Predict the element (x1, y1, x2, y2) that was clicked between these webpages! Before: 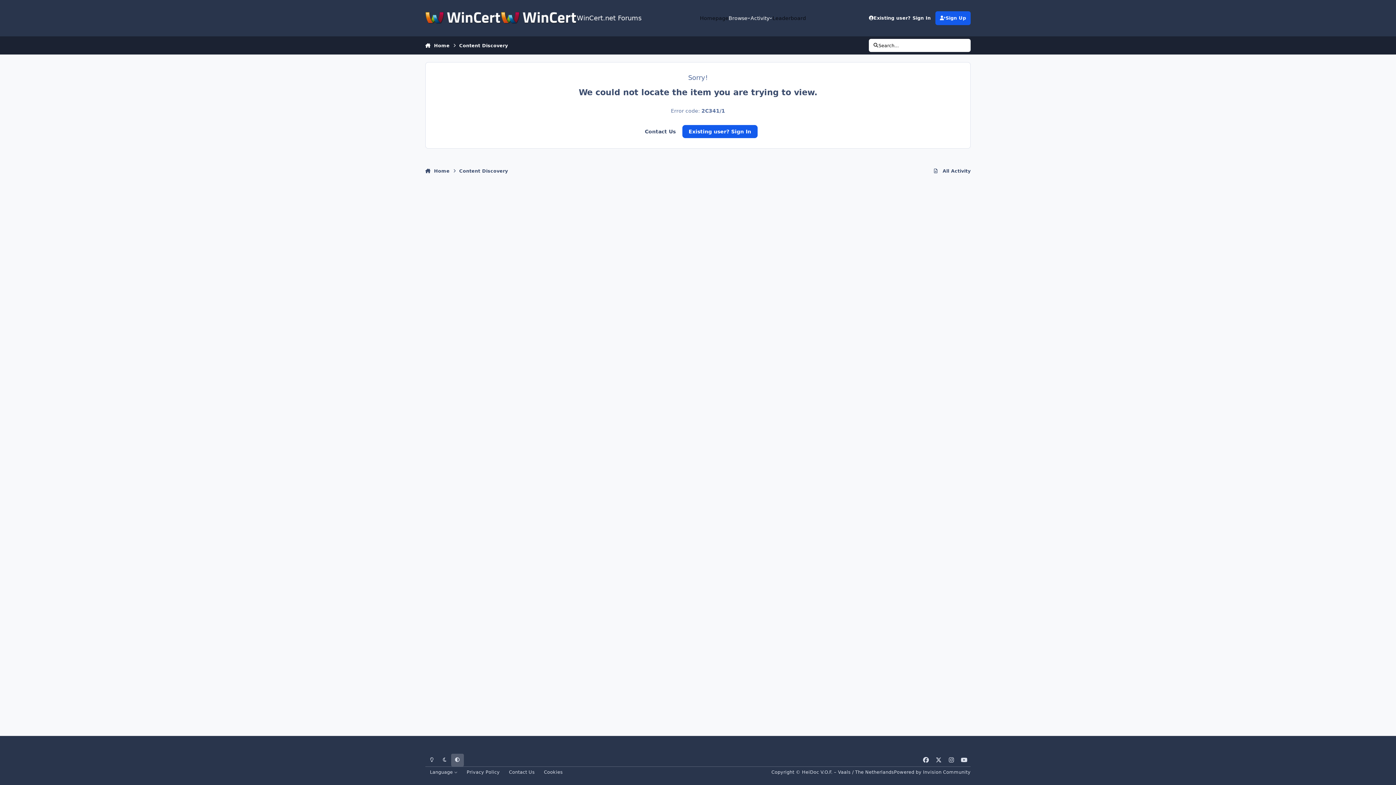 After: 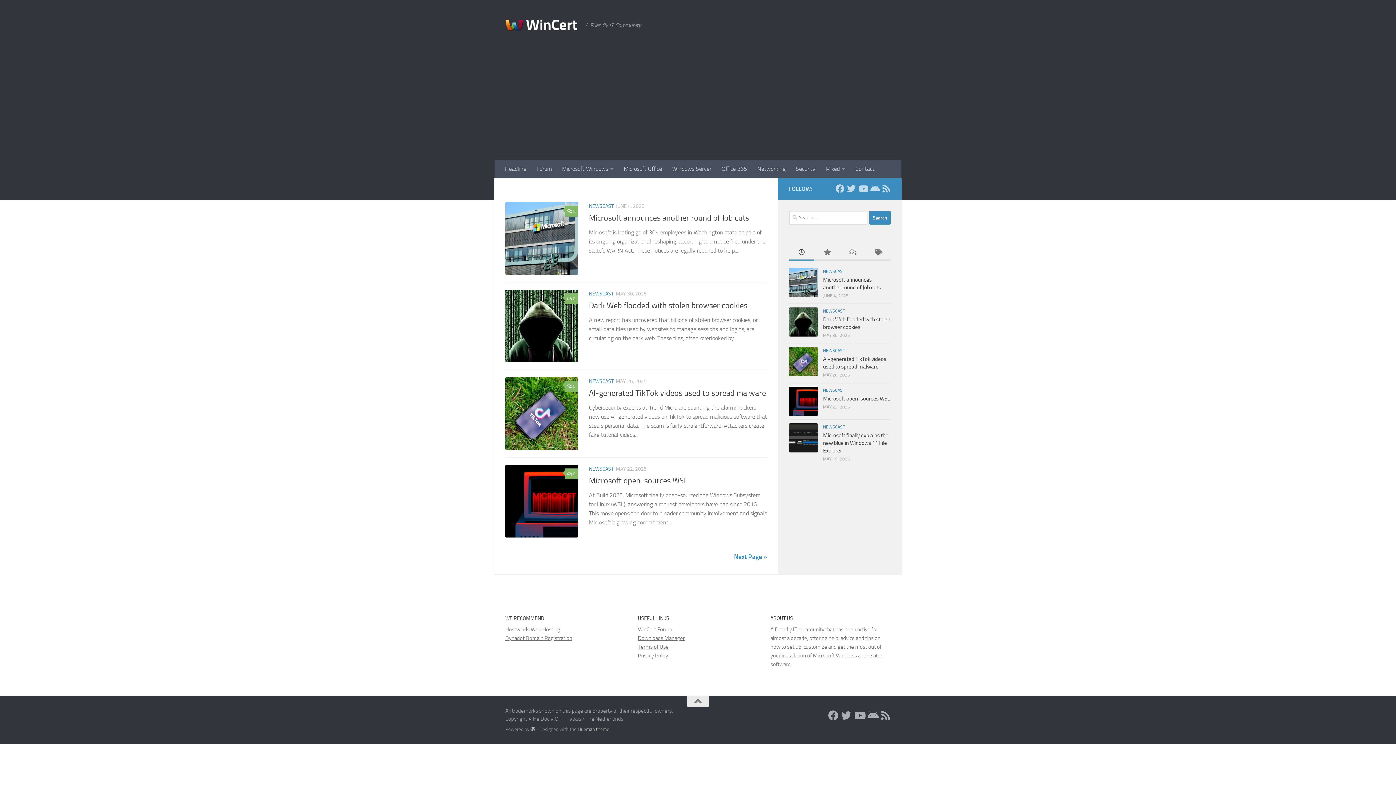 Action: bbox: (700, 14, 728, 22) label: Homepage